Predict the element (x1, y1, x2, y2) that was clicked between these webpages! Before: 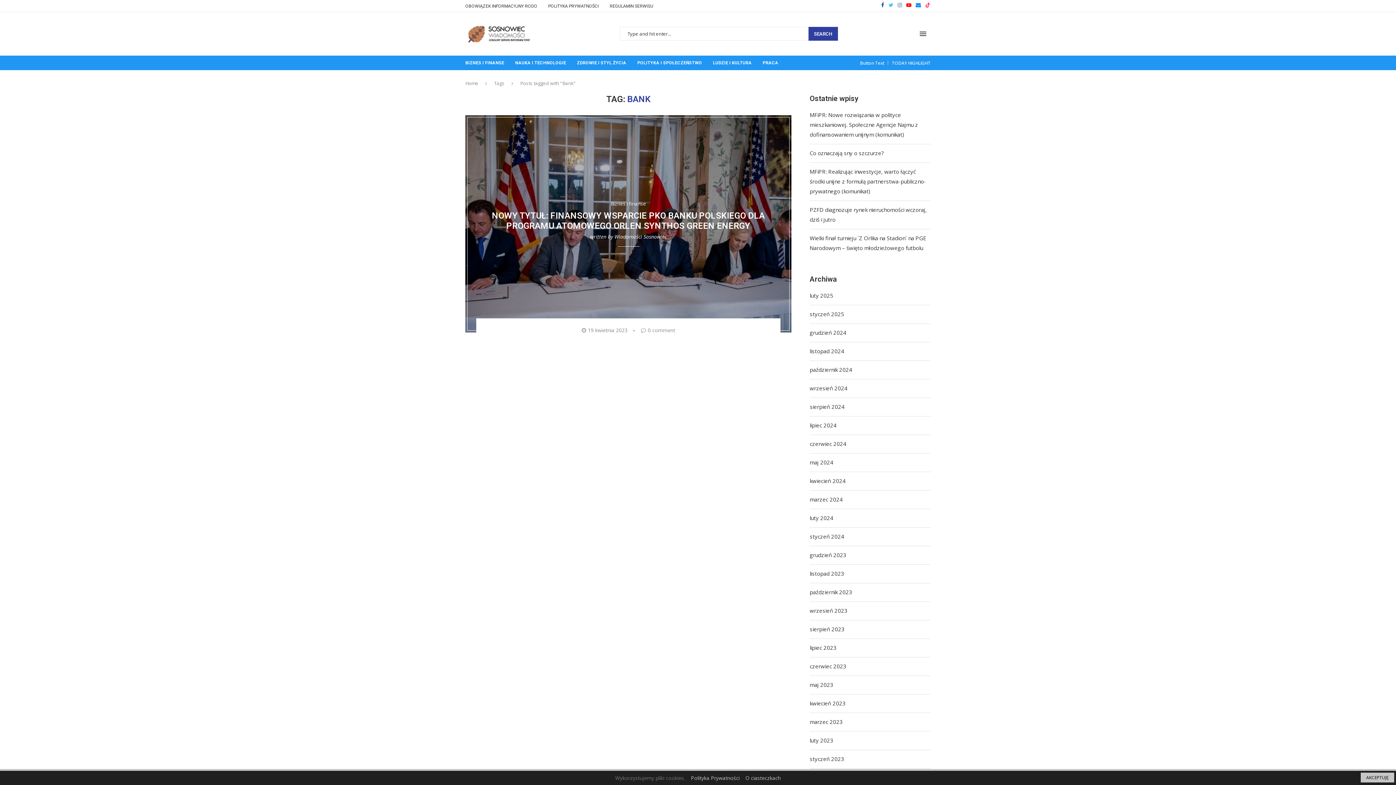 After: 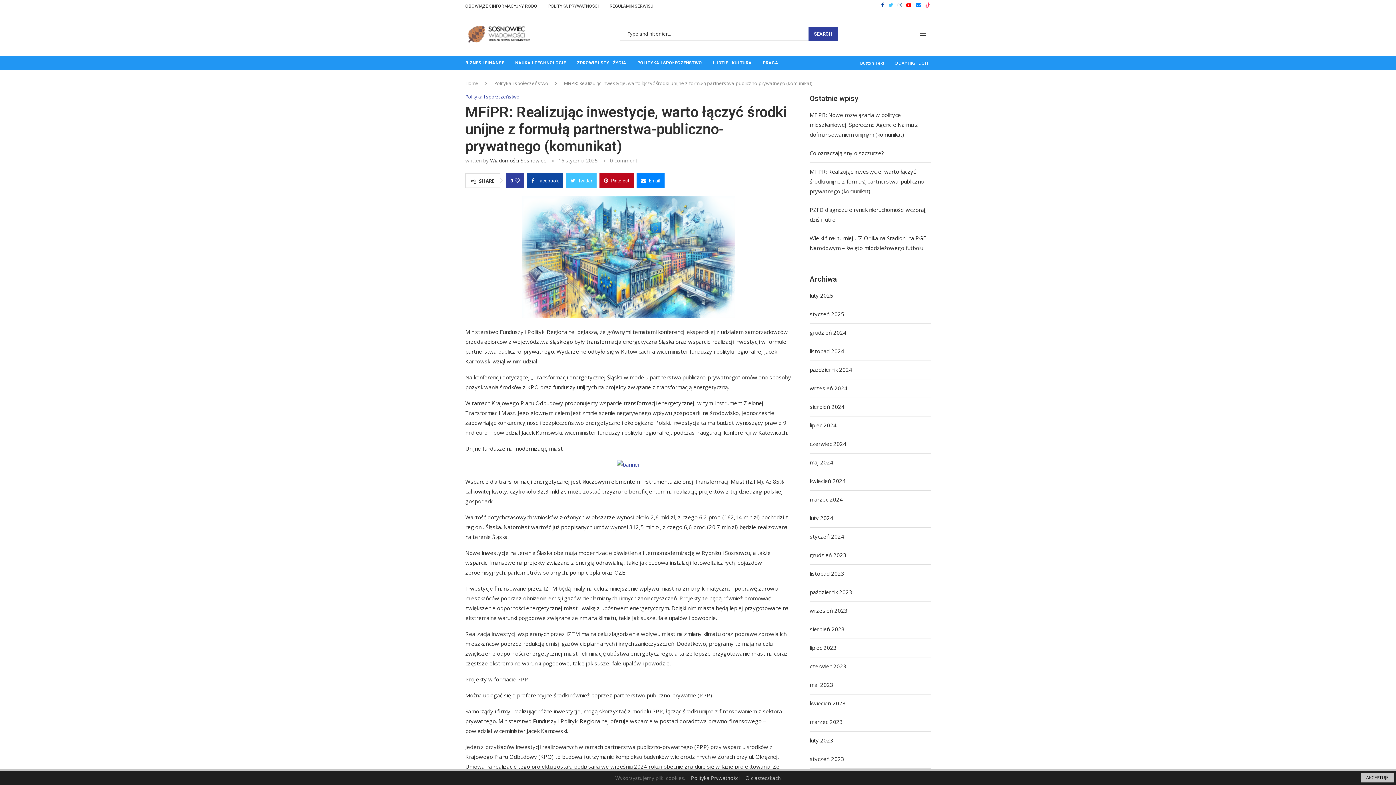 Action: bbox: (809, 168, 926, 194) label: MFiPR: Realizując inwestycje, warto łączyć środki unijne z formułą partnerstwa-publiczno-prywatnego (komunikat)